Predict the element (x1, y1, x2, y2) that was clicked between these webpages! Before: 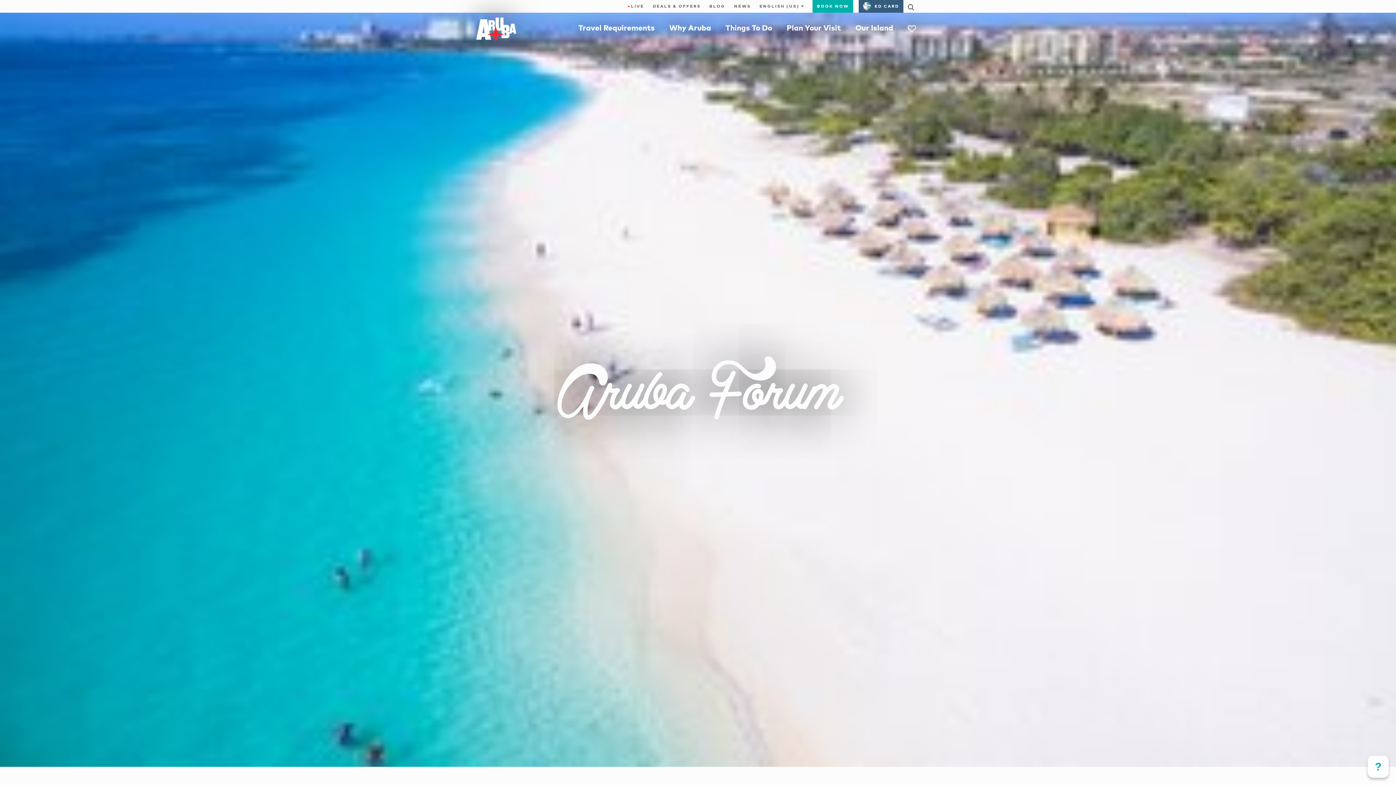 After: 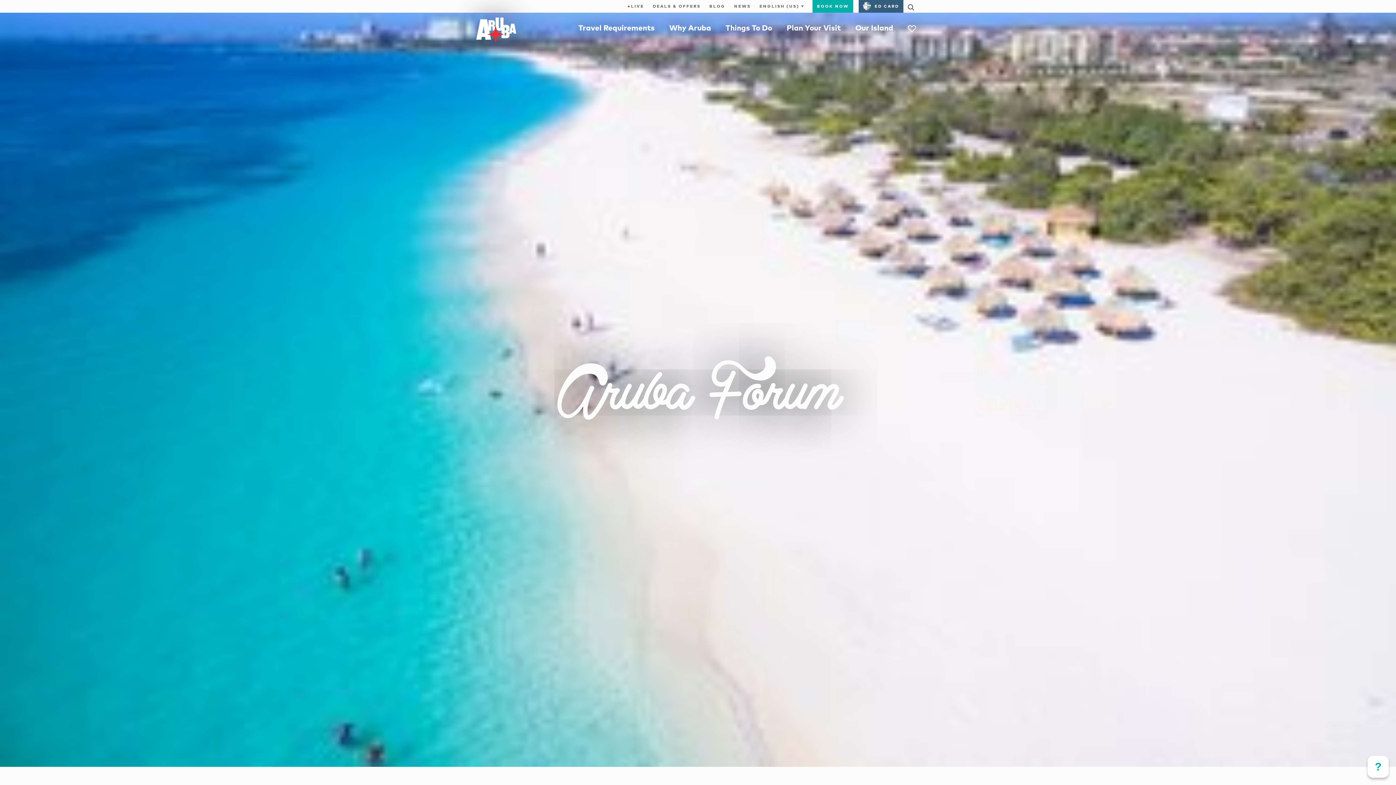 Action: label: ED CARD bbox: (859, 0, 903, 12)